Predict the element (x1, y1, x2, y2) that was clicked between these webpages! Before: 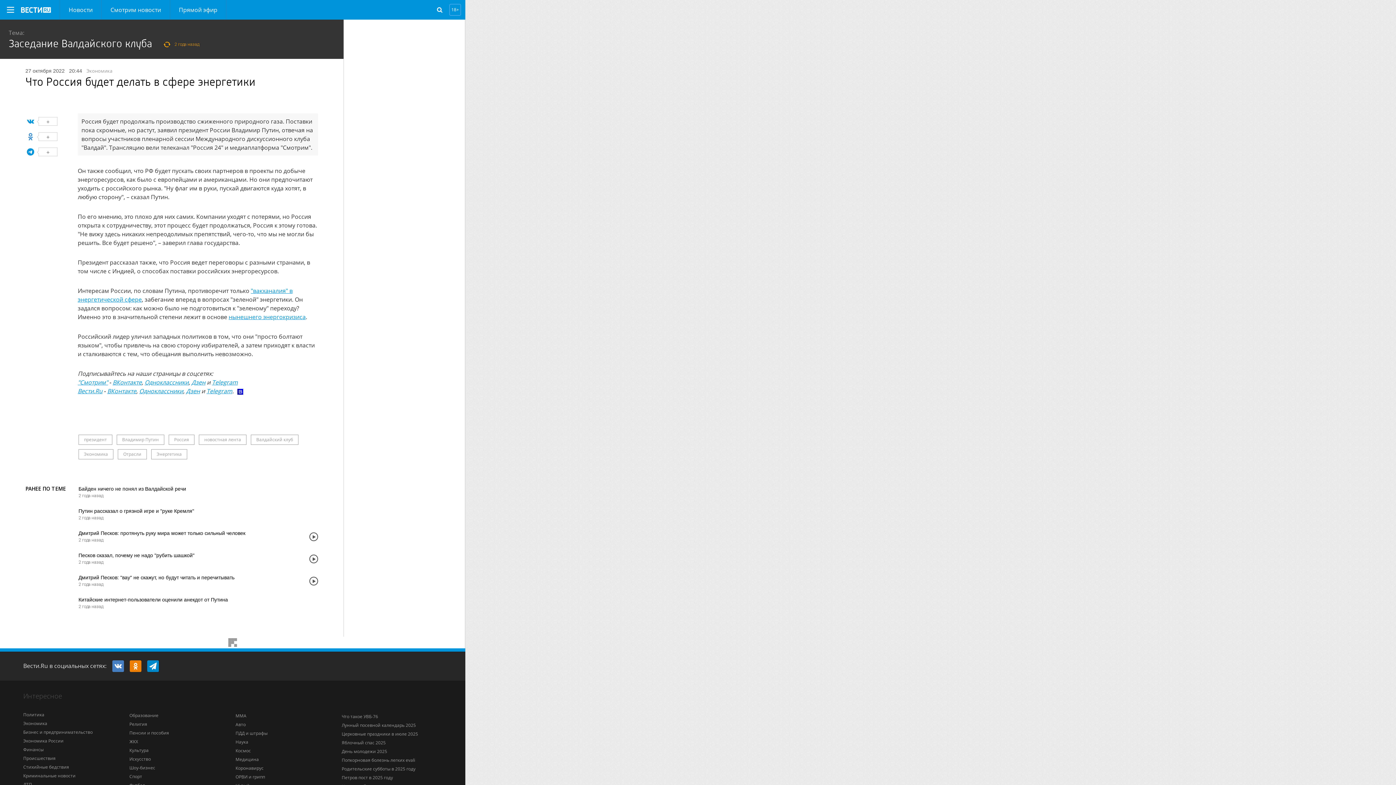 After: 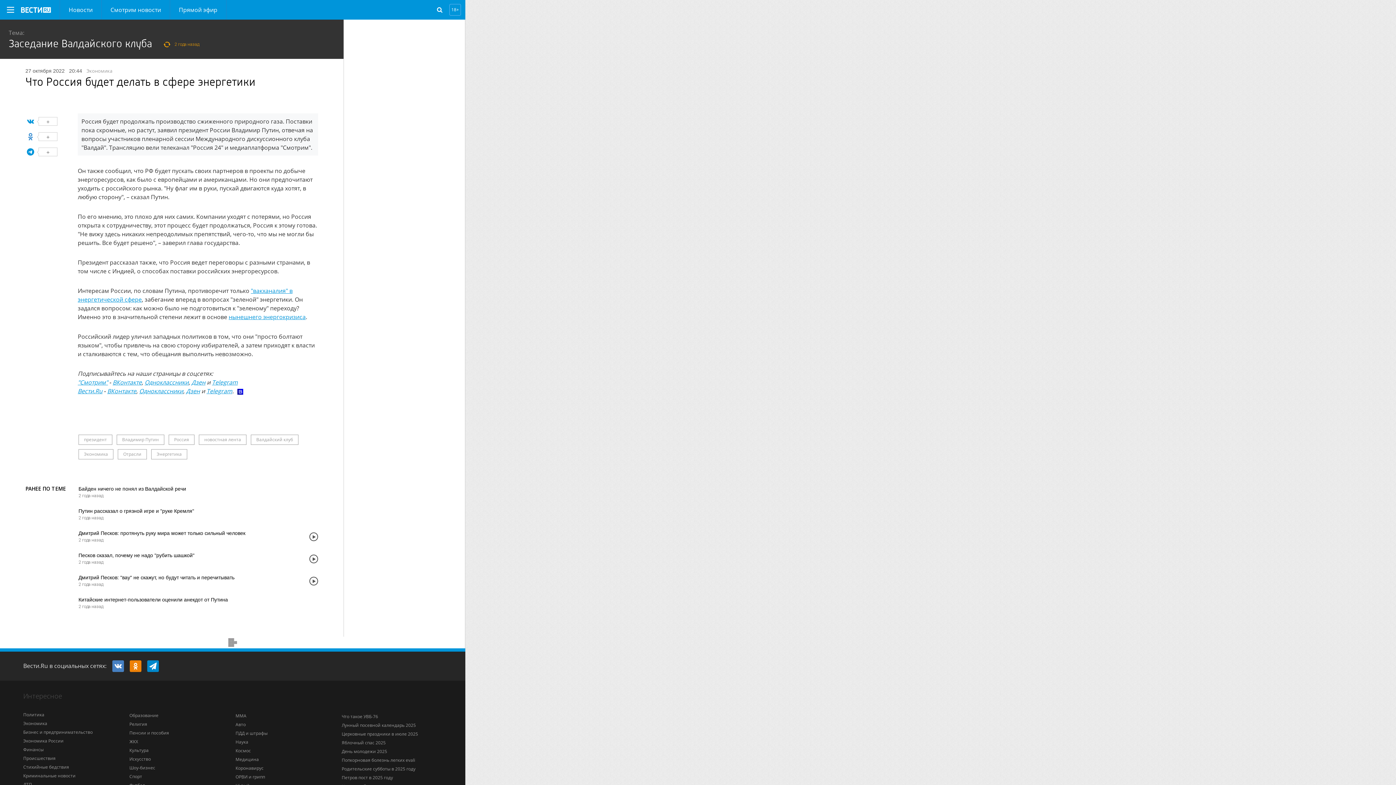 Action: bbox: (186, 387, 200, 395) label: Дзен